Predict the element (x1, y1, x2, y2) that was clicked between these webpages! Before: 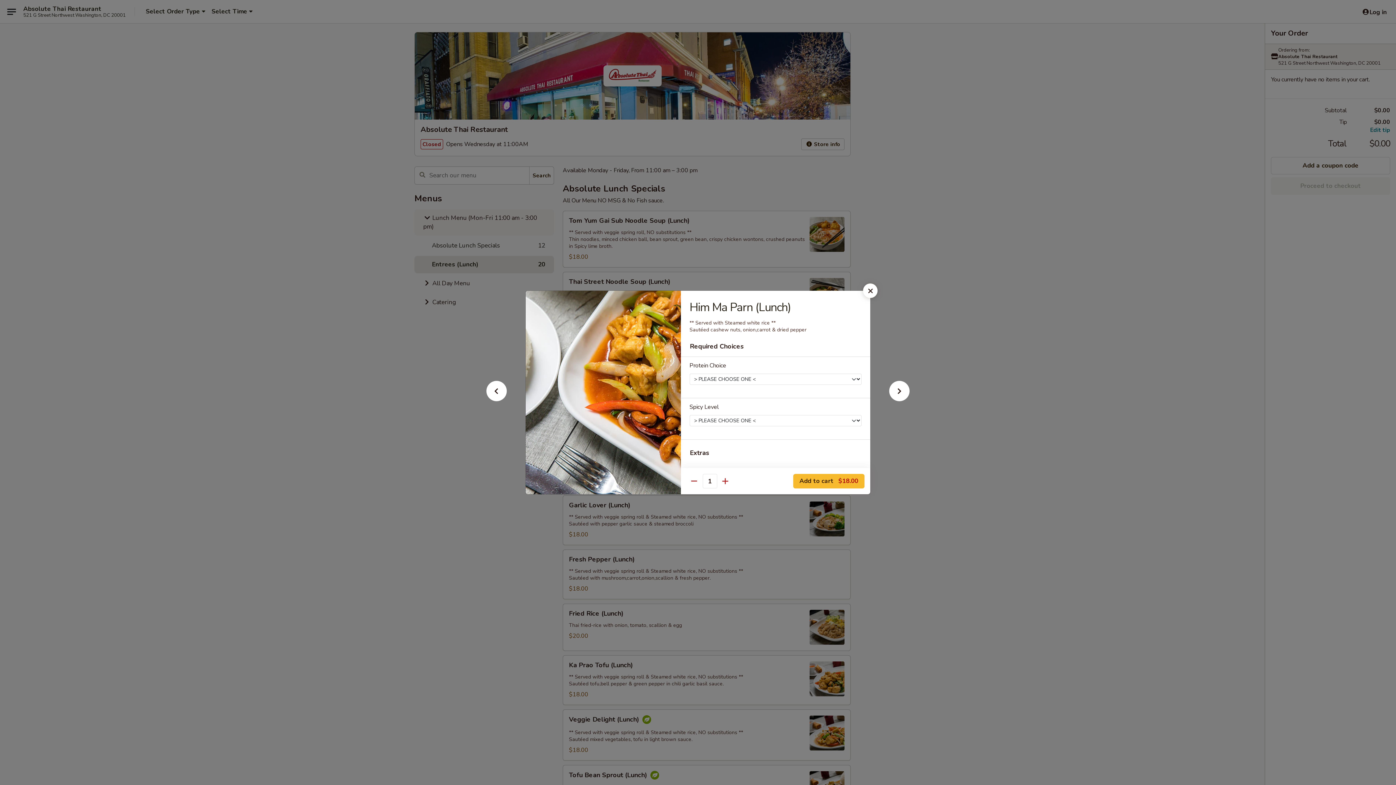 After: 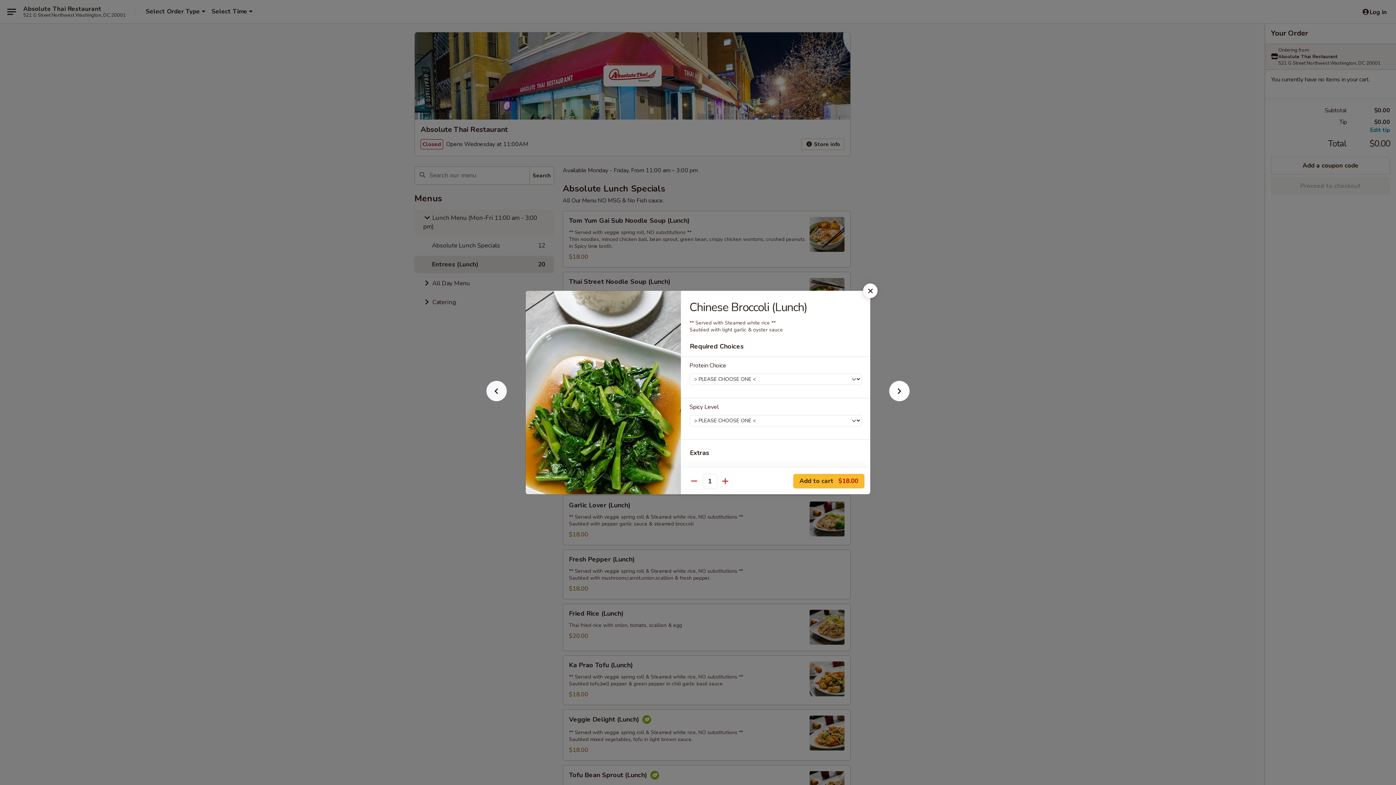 Action: bbox: (474, 392, 518, 405)